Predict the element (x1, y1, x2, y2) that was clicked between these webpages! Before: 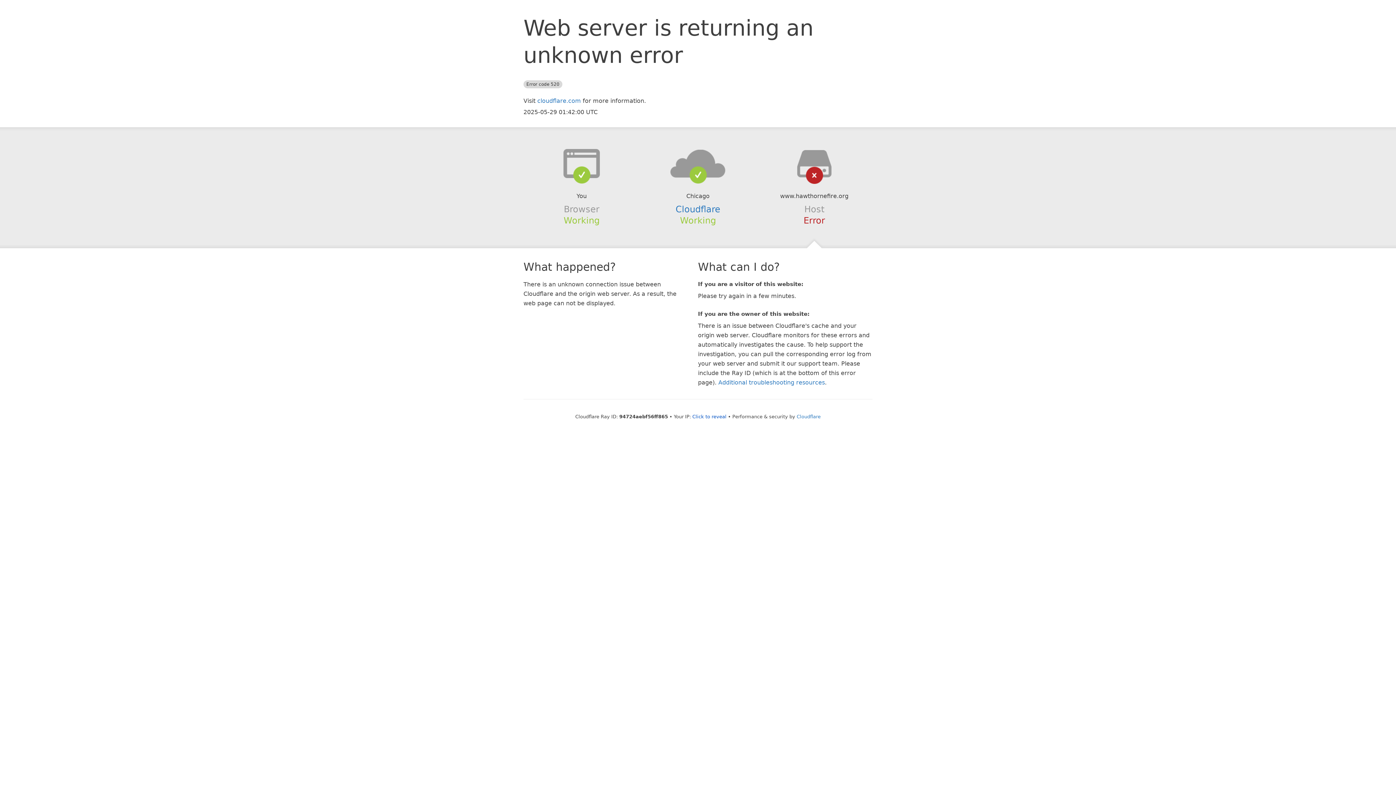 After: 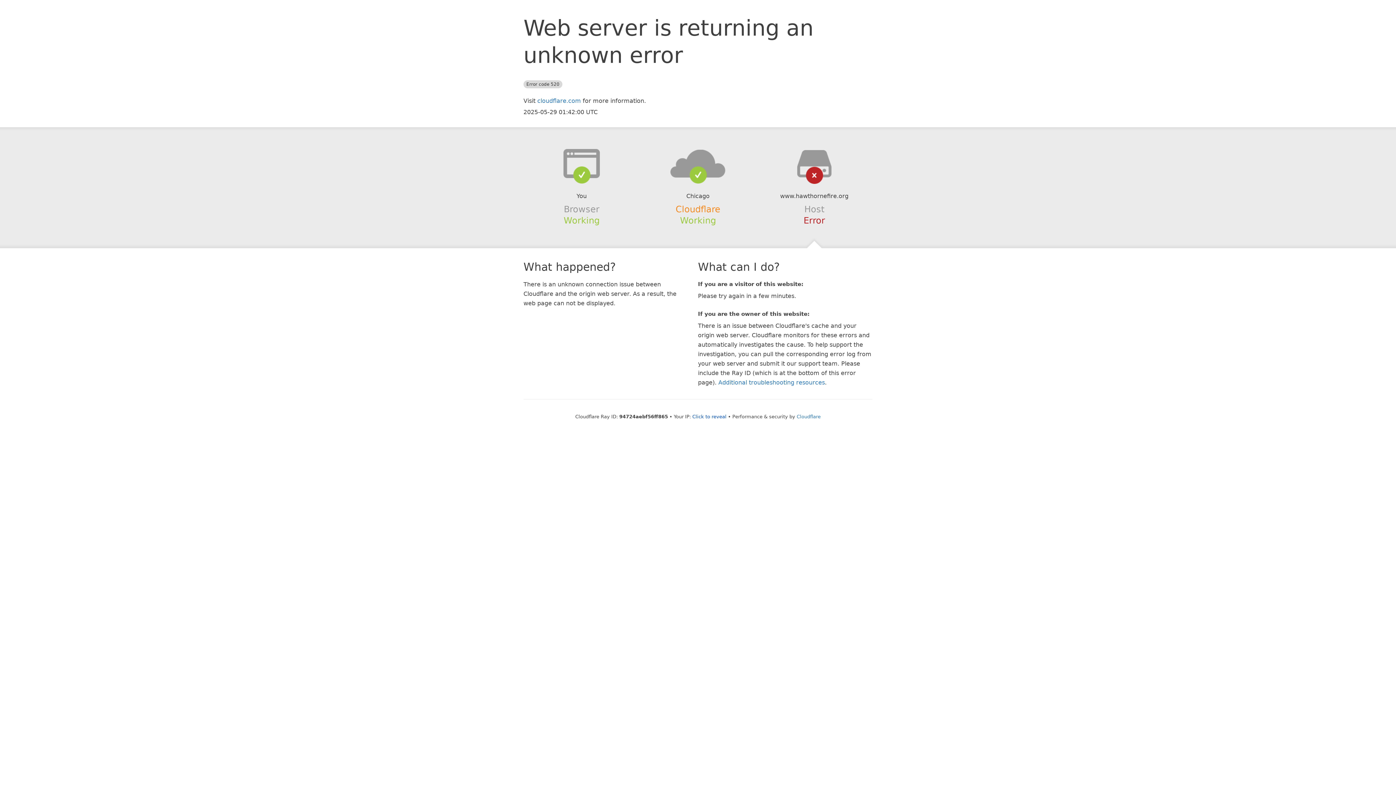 Action: label: Cloudflare bbox: (675, 204, 720, 214)